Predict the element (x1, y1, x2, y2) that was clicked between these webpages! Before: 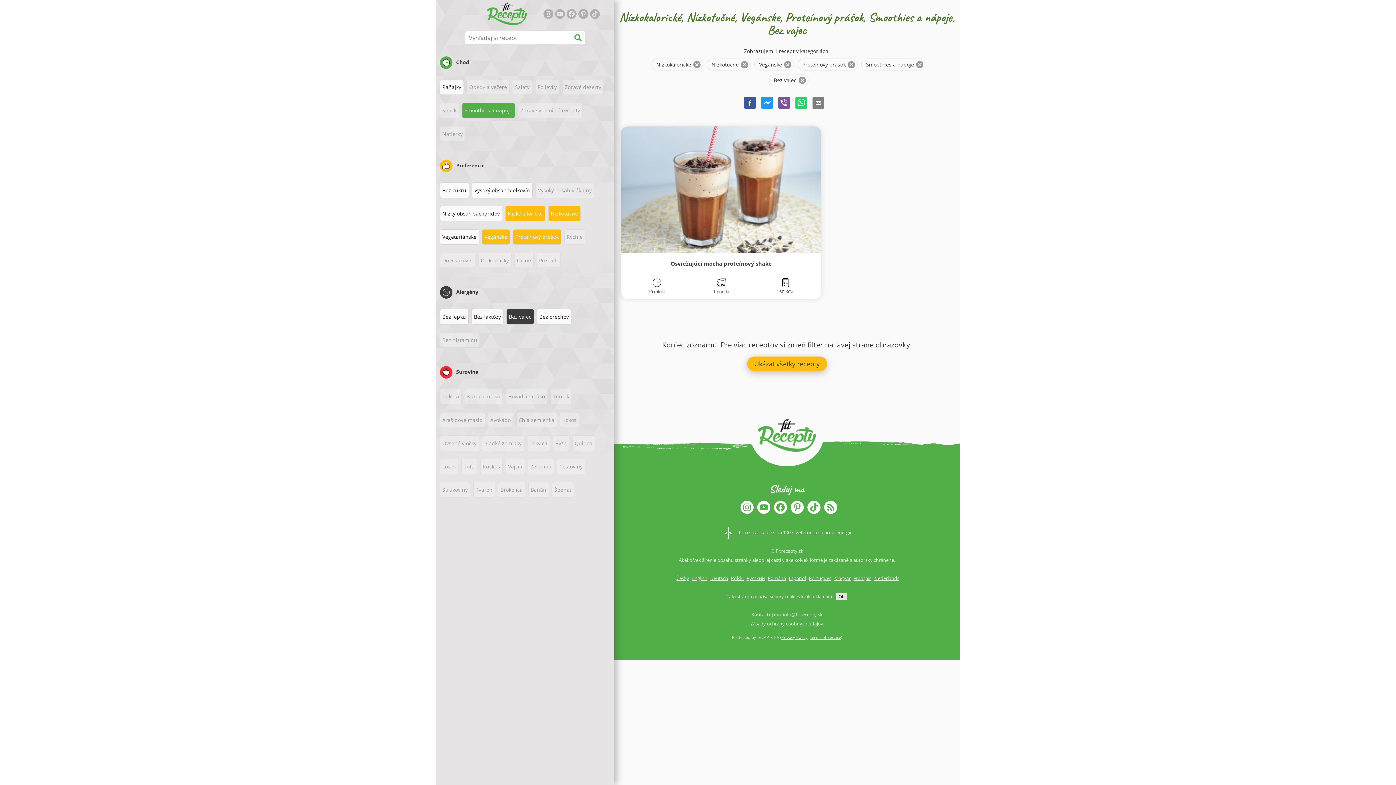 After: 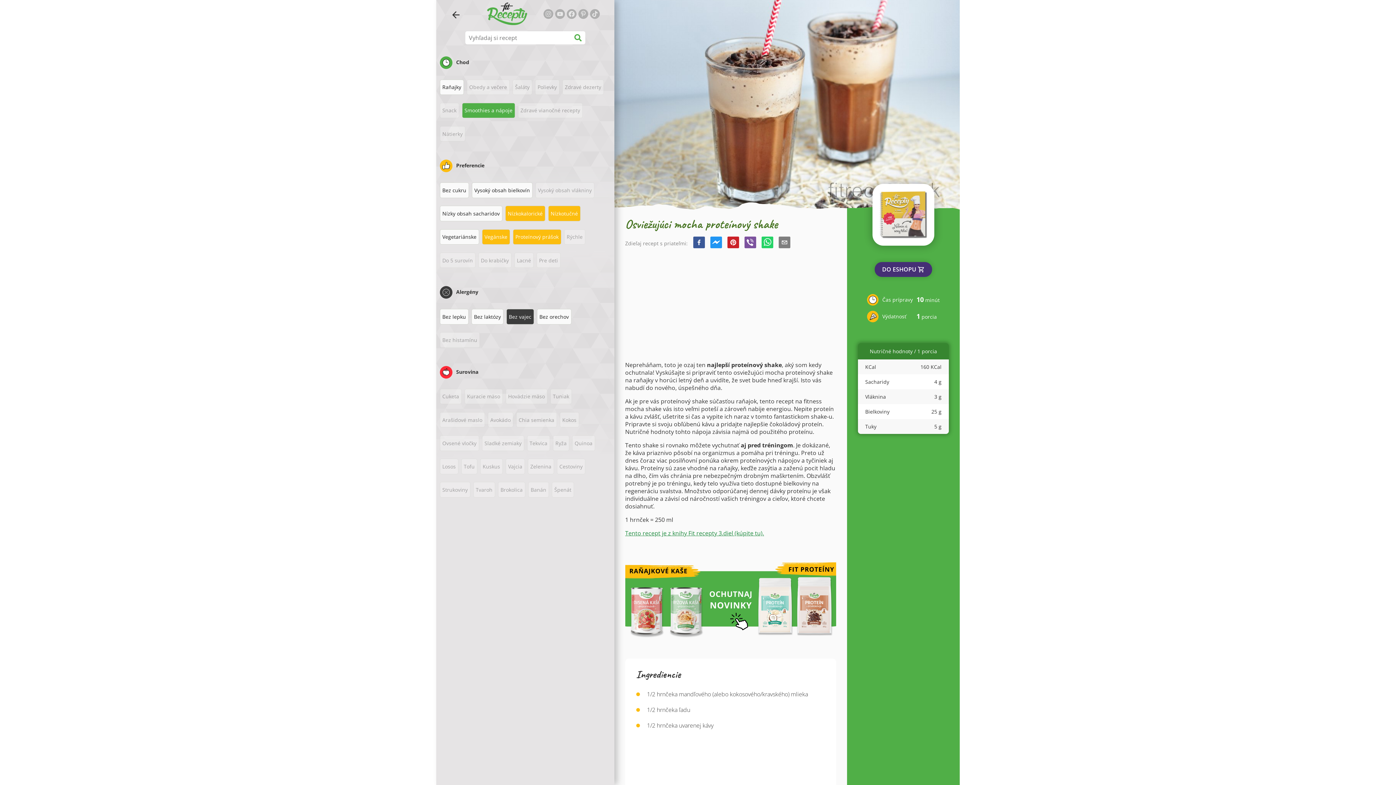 Action: label: Osviežujúci mocha proteínový shake
10 minút
1 porcia
160 KCal bbox: (621, 126, 821, 299)